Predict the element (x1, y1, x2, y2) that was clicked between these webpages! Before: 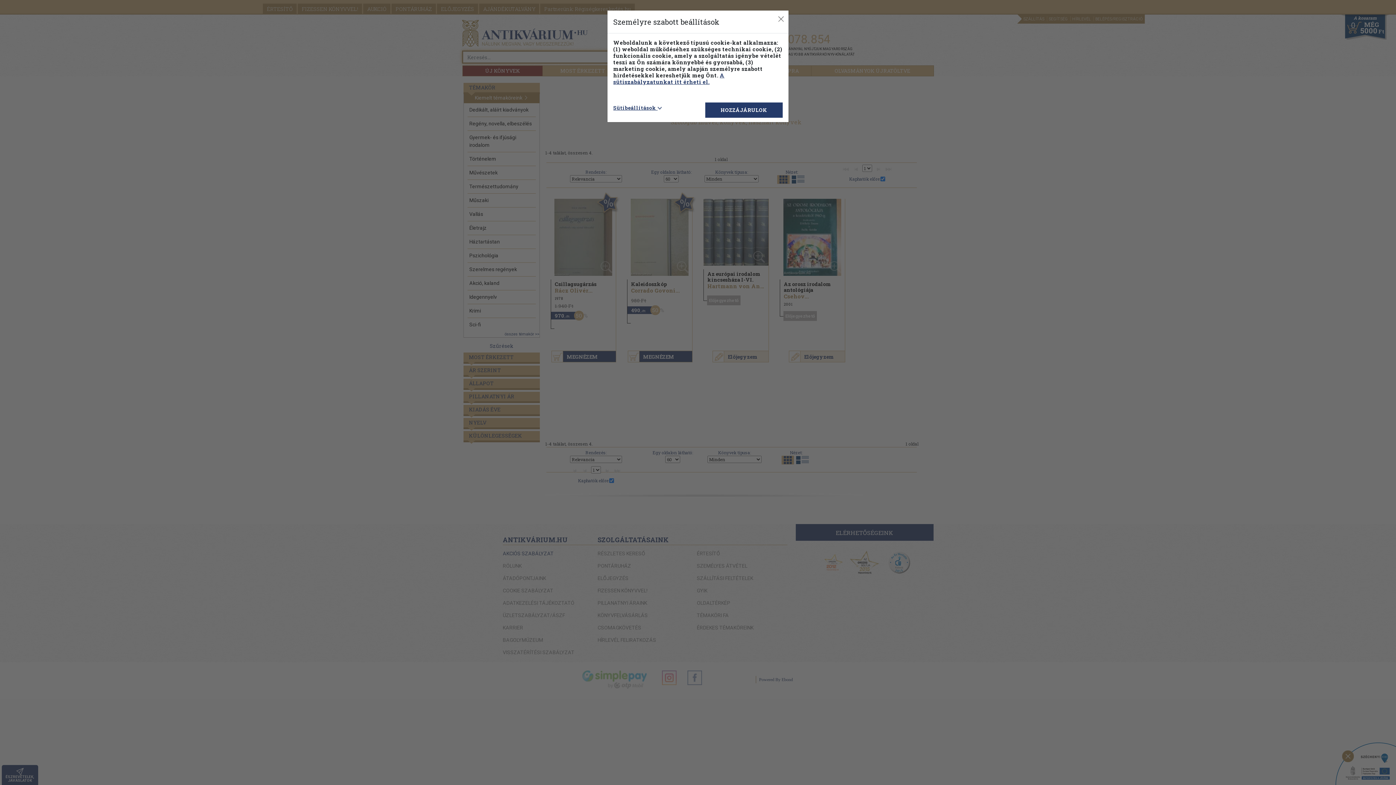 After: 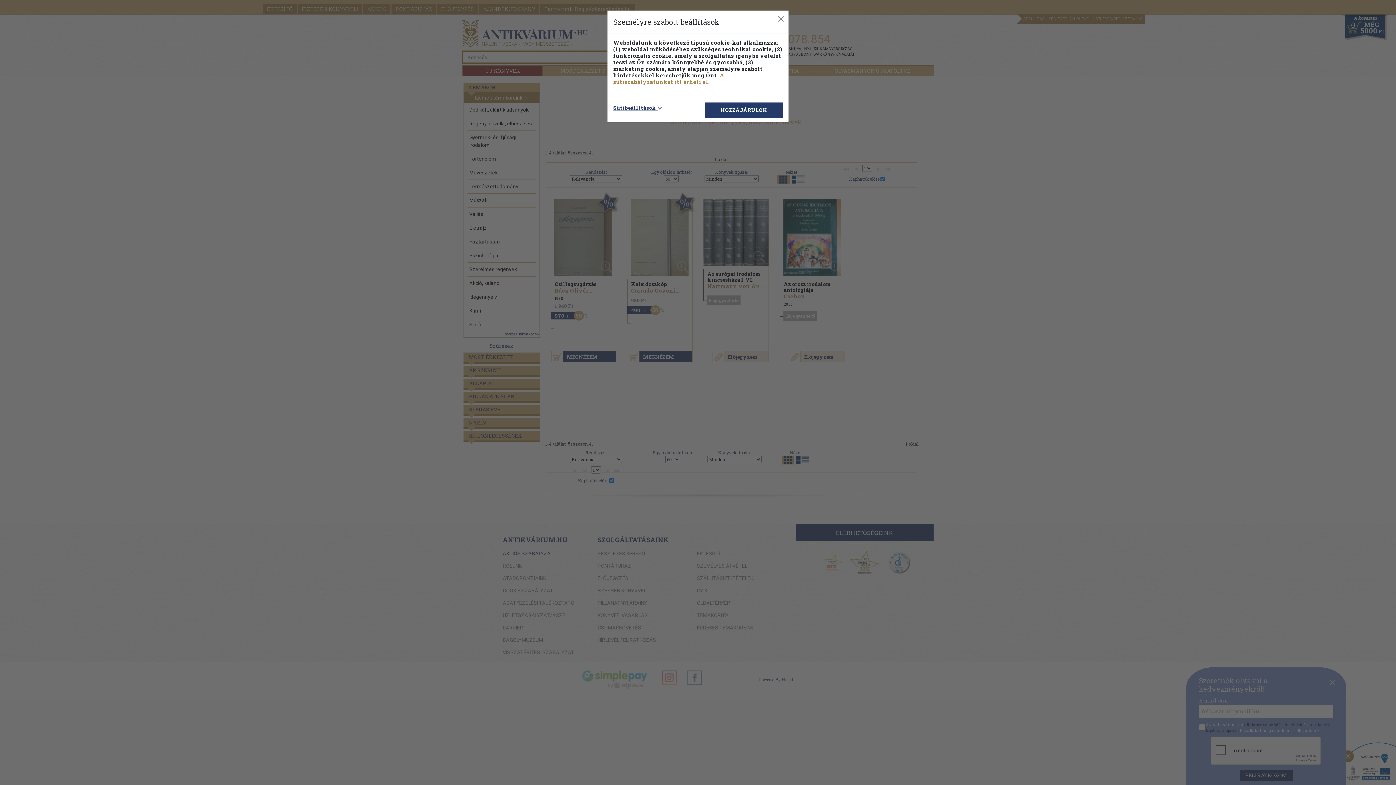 Action: label: A sütiszabályzatunkat itt érheti el. bbox: (613, 71, 724, 85)